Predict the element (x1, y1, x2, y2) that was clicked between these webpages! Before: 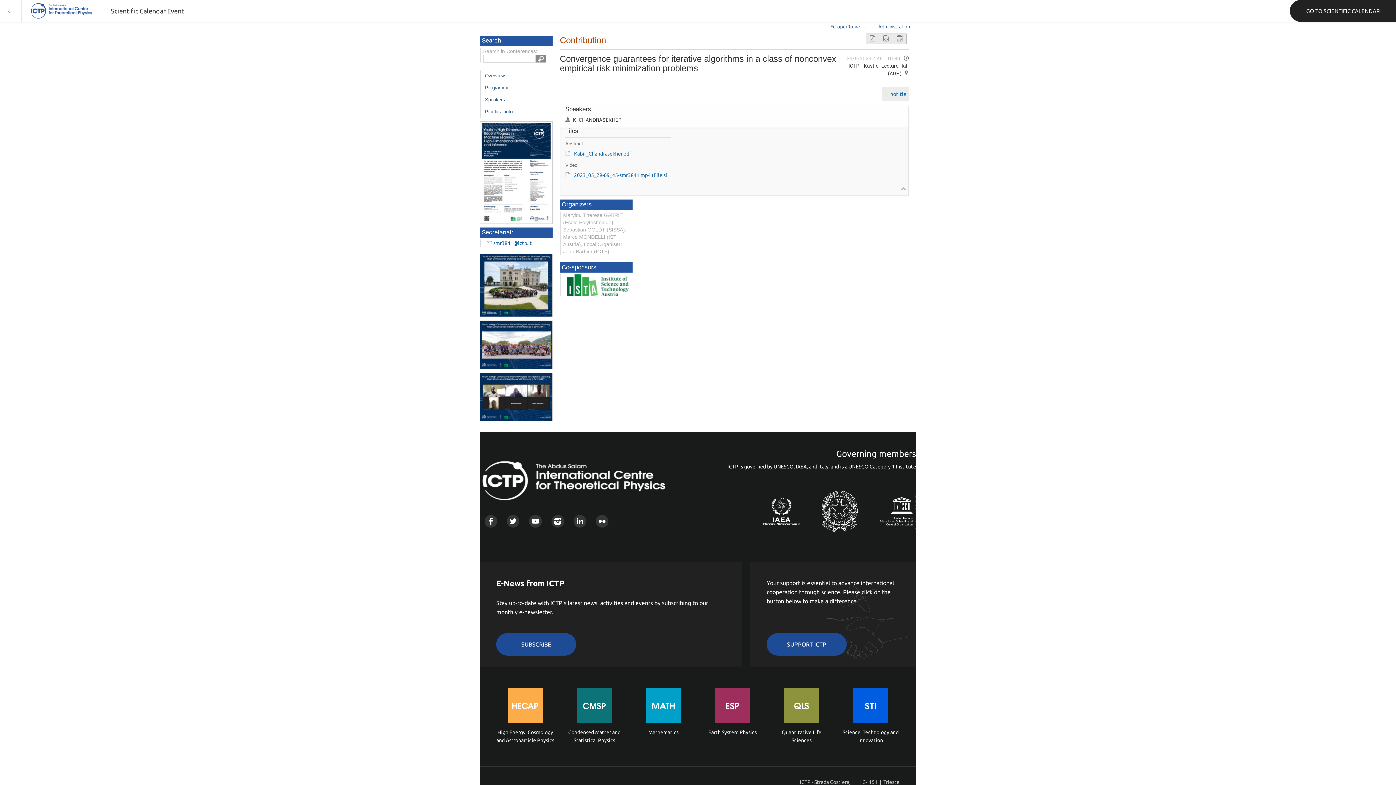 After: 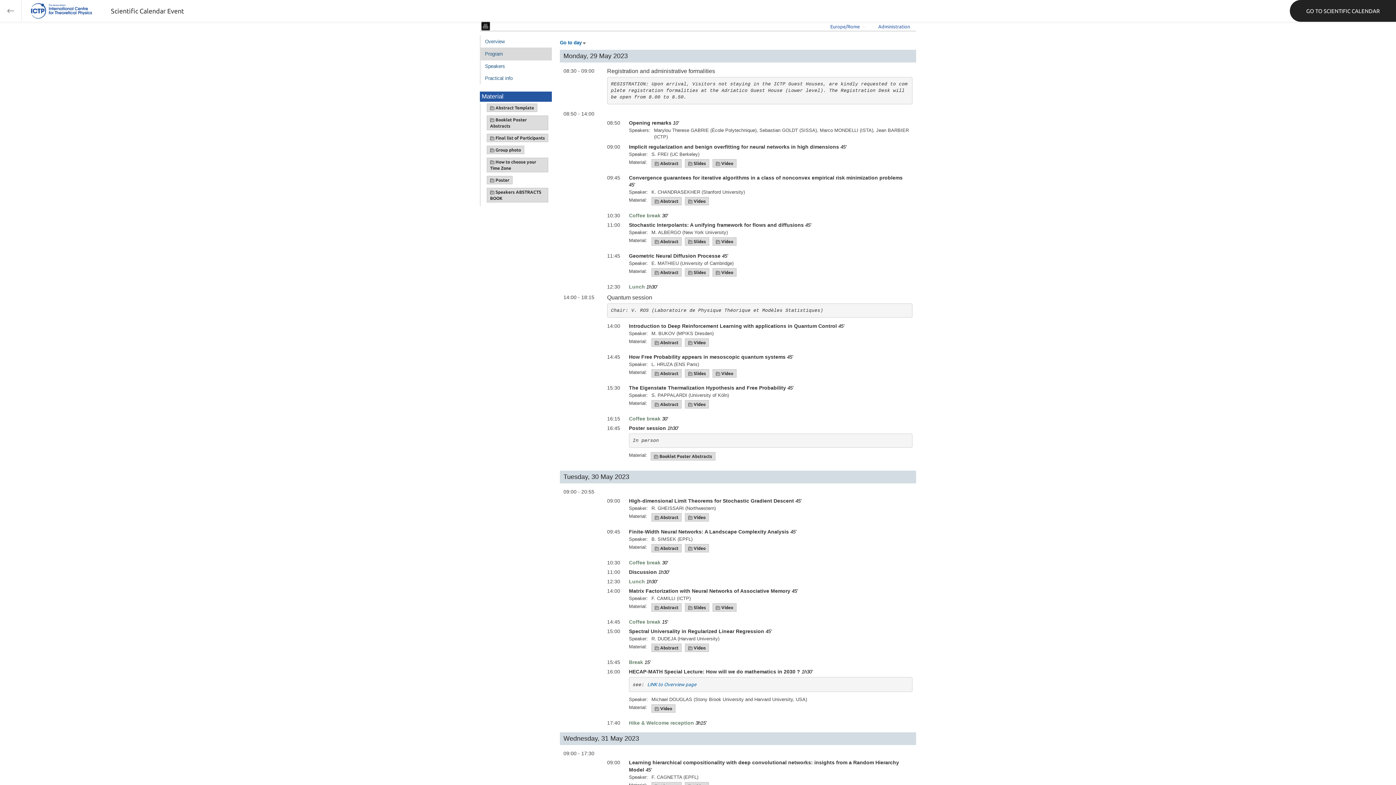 Action: bbox: (480, 81, 552, 93) label: Programme